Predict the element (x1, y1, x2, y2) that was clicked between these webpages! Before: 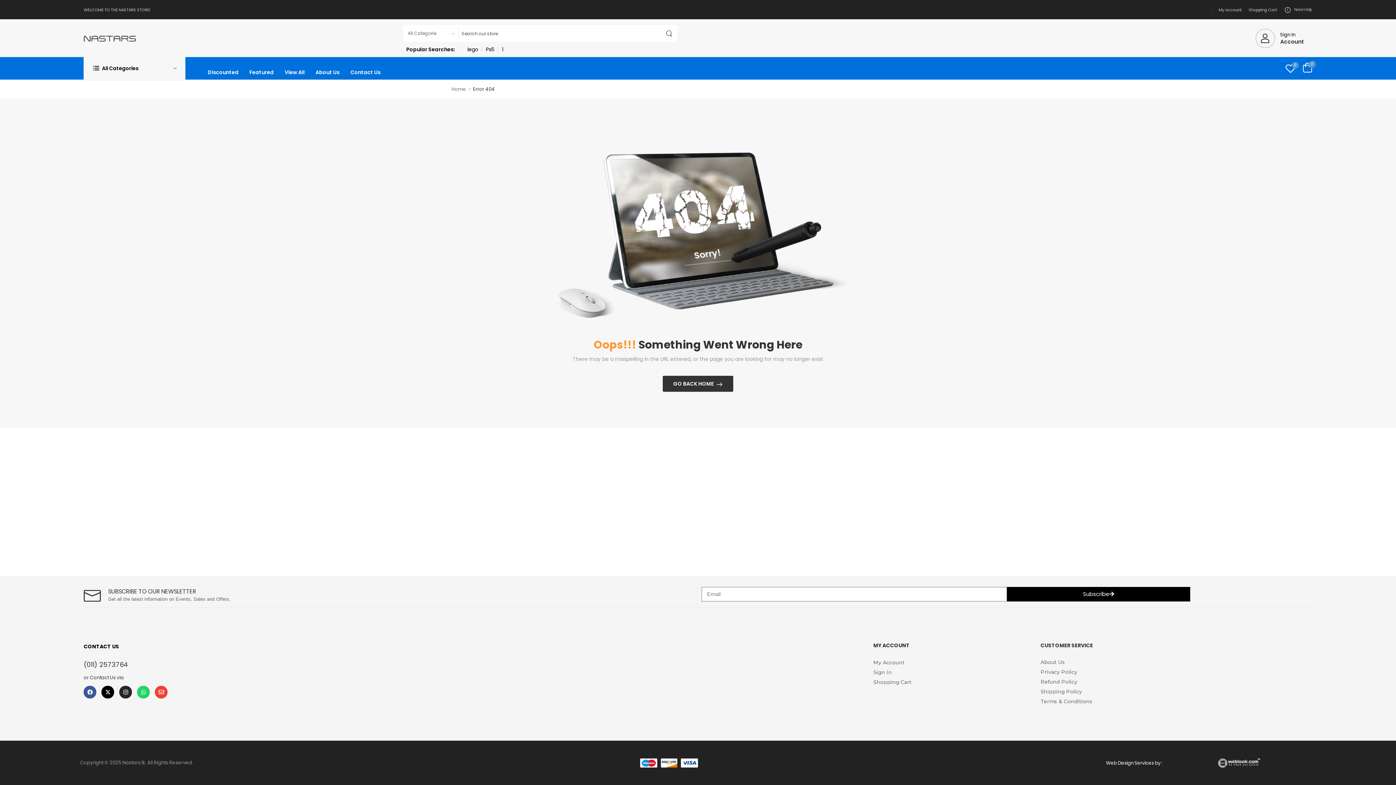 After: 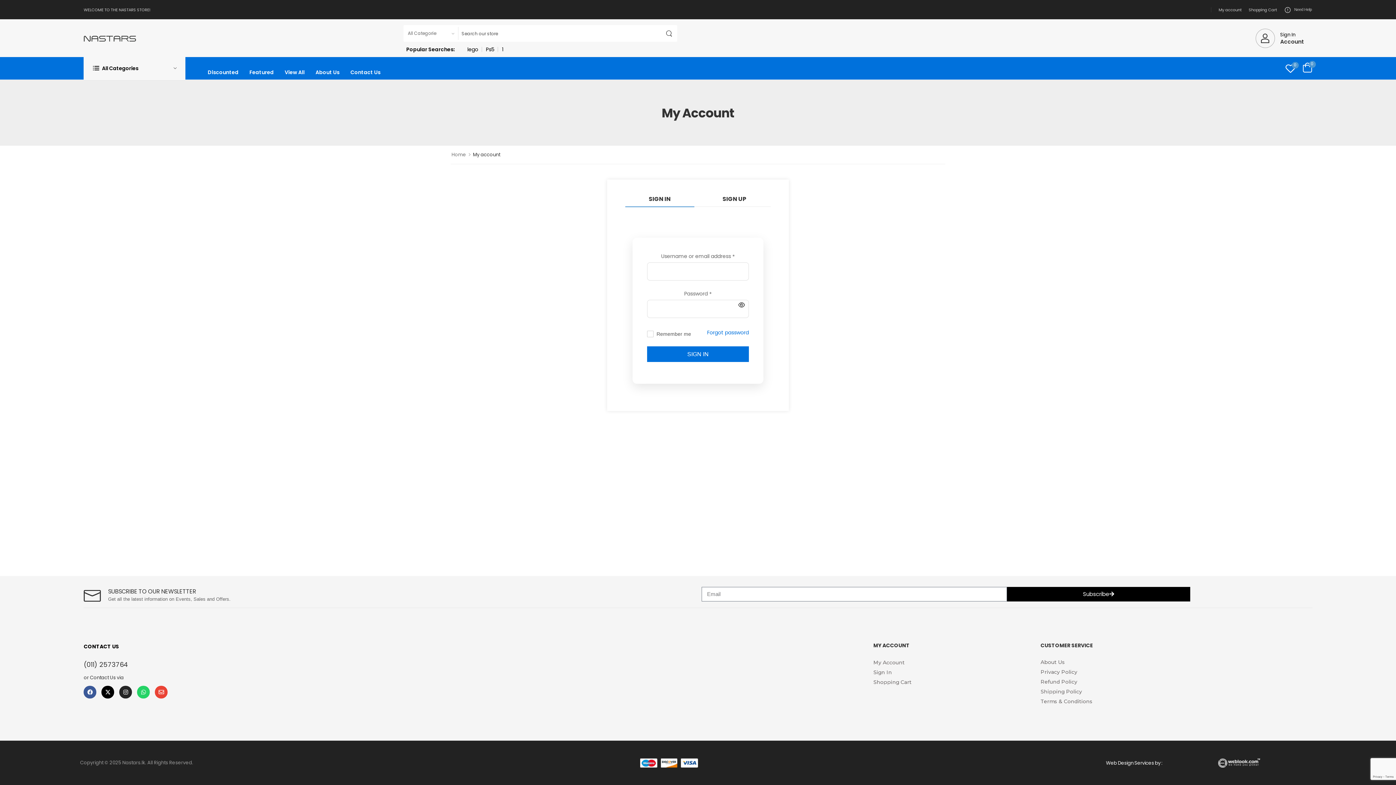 Action: label: Sign In bbox: (873, 668, 1033, 676)